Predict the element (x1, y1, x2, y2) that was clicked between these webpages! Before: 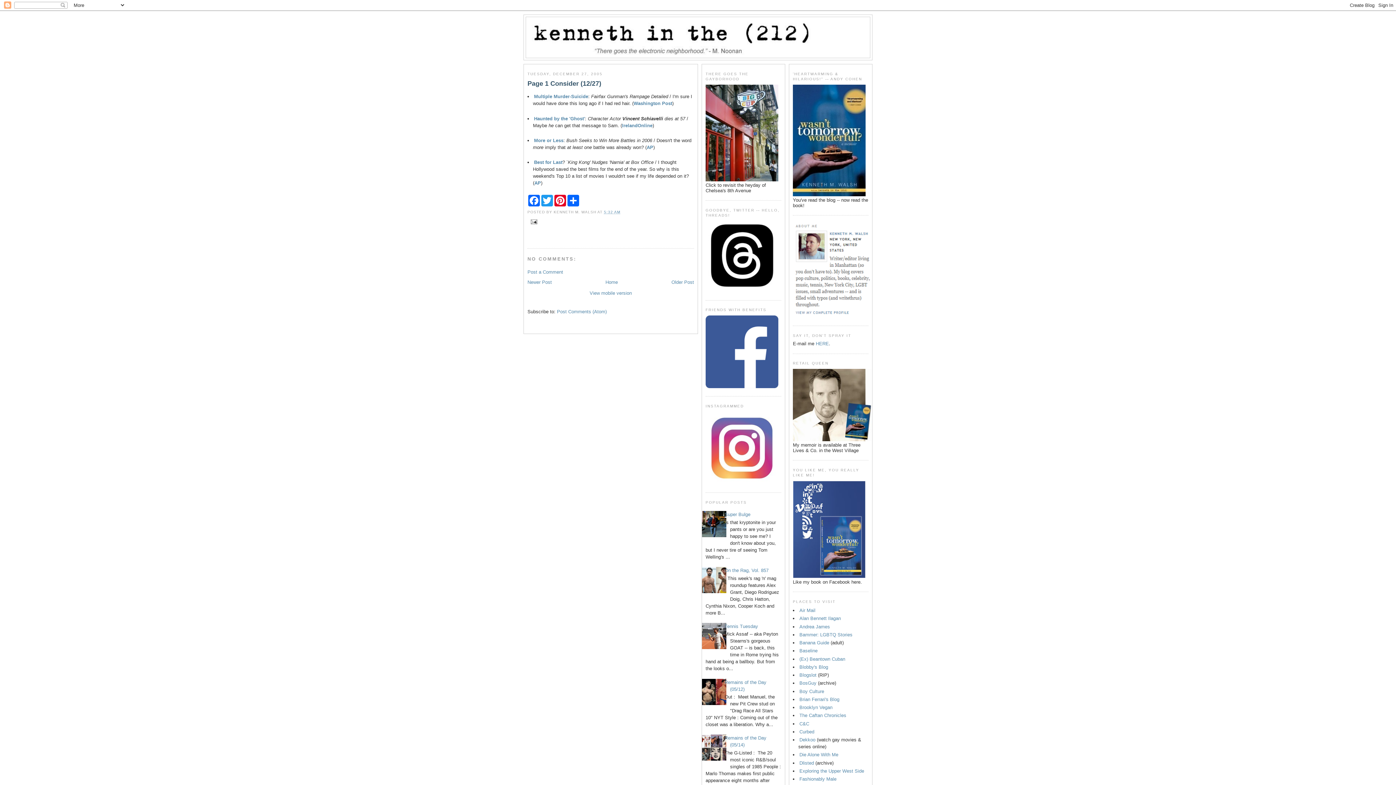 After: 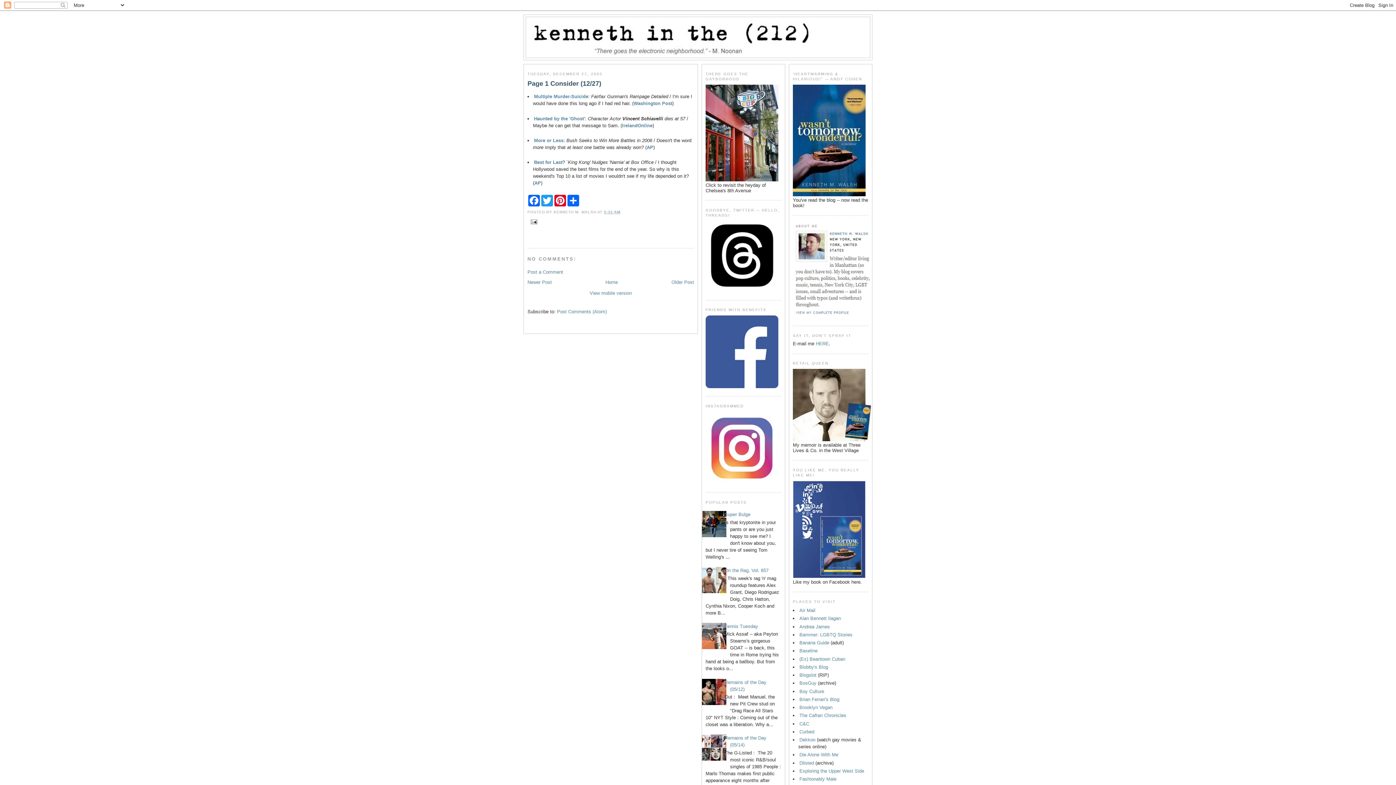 Action: bbox: (793, 437, 872, 442)